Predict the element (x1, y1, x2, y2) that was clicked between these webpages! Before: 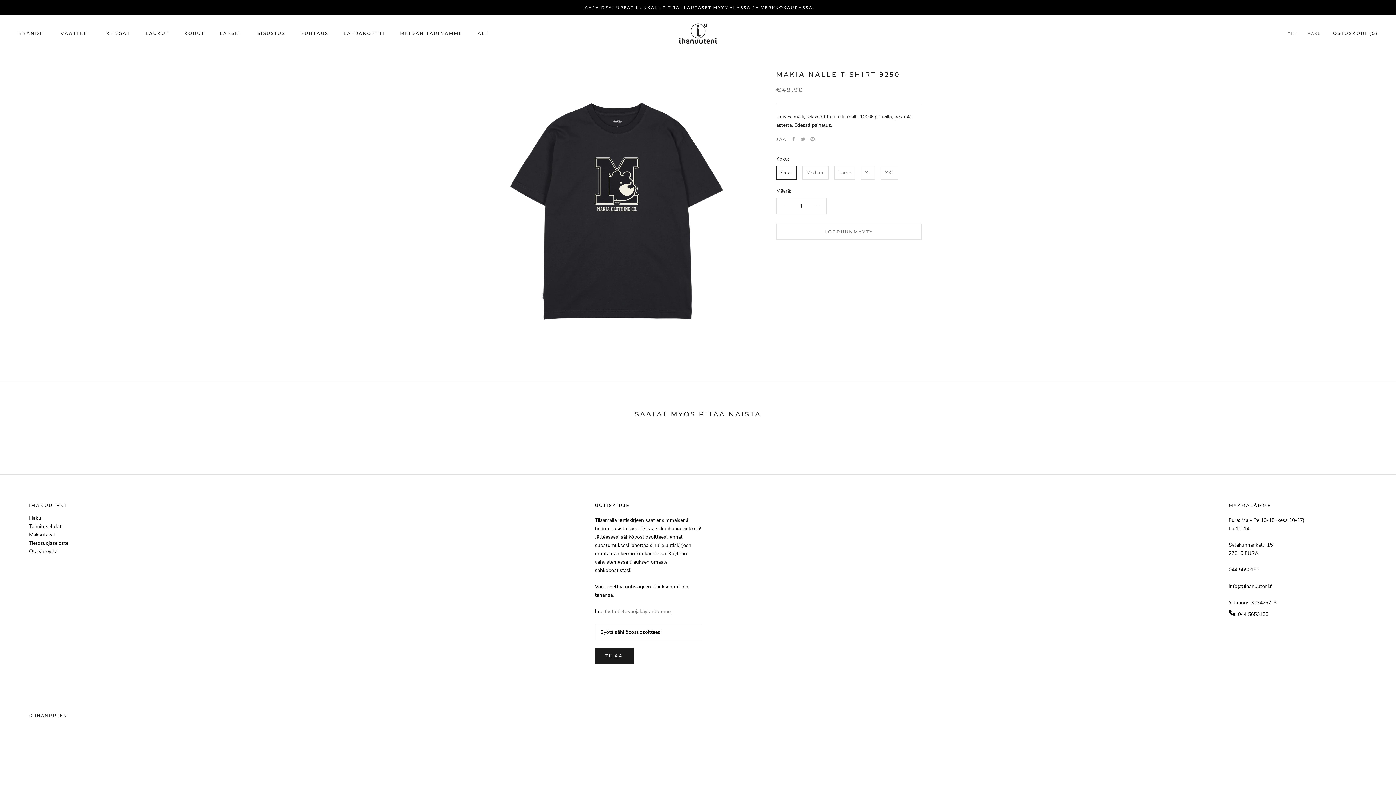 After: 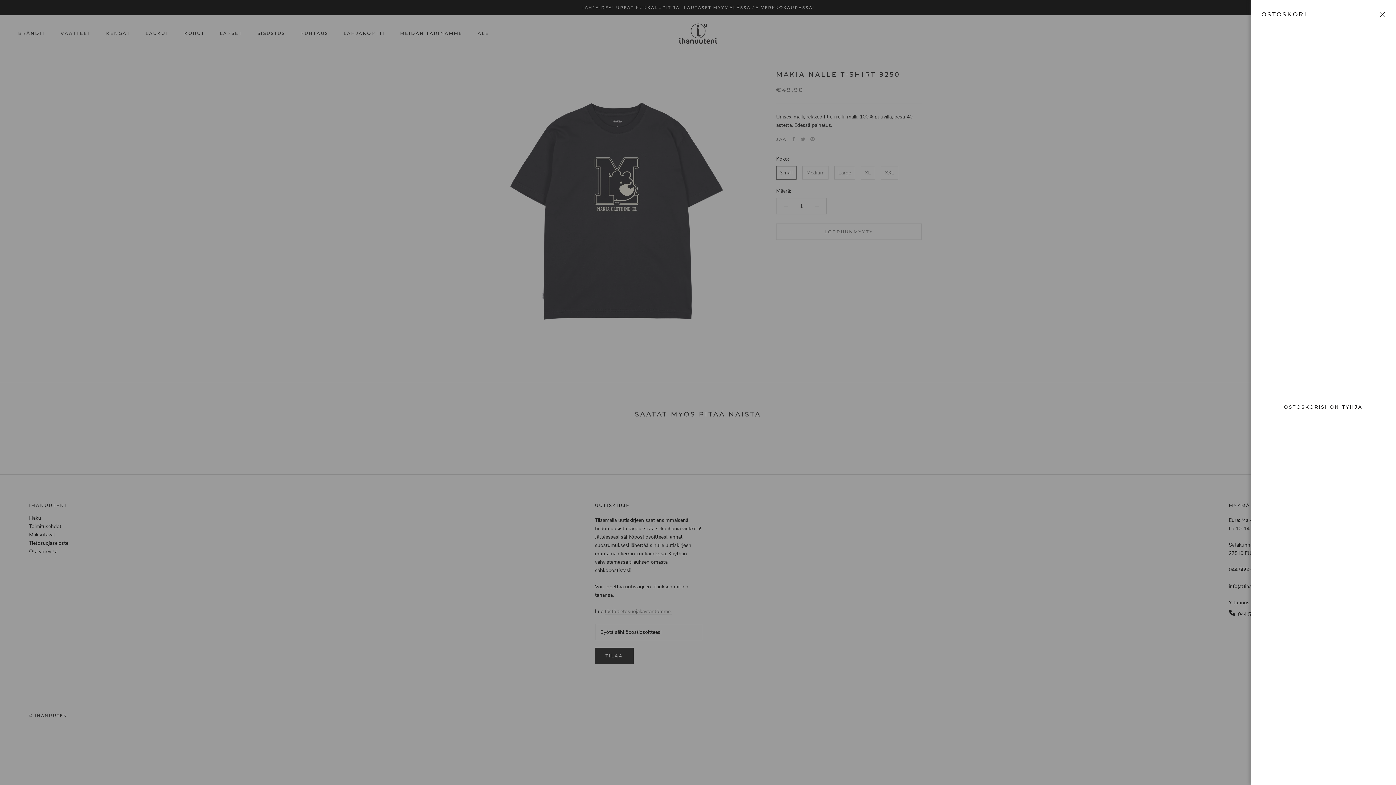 Action: bbox: (1333, 30, 1378, 35) label: Avaa ostoskori